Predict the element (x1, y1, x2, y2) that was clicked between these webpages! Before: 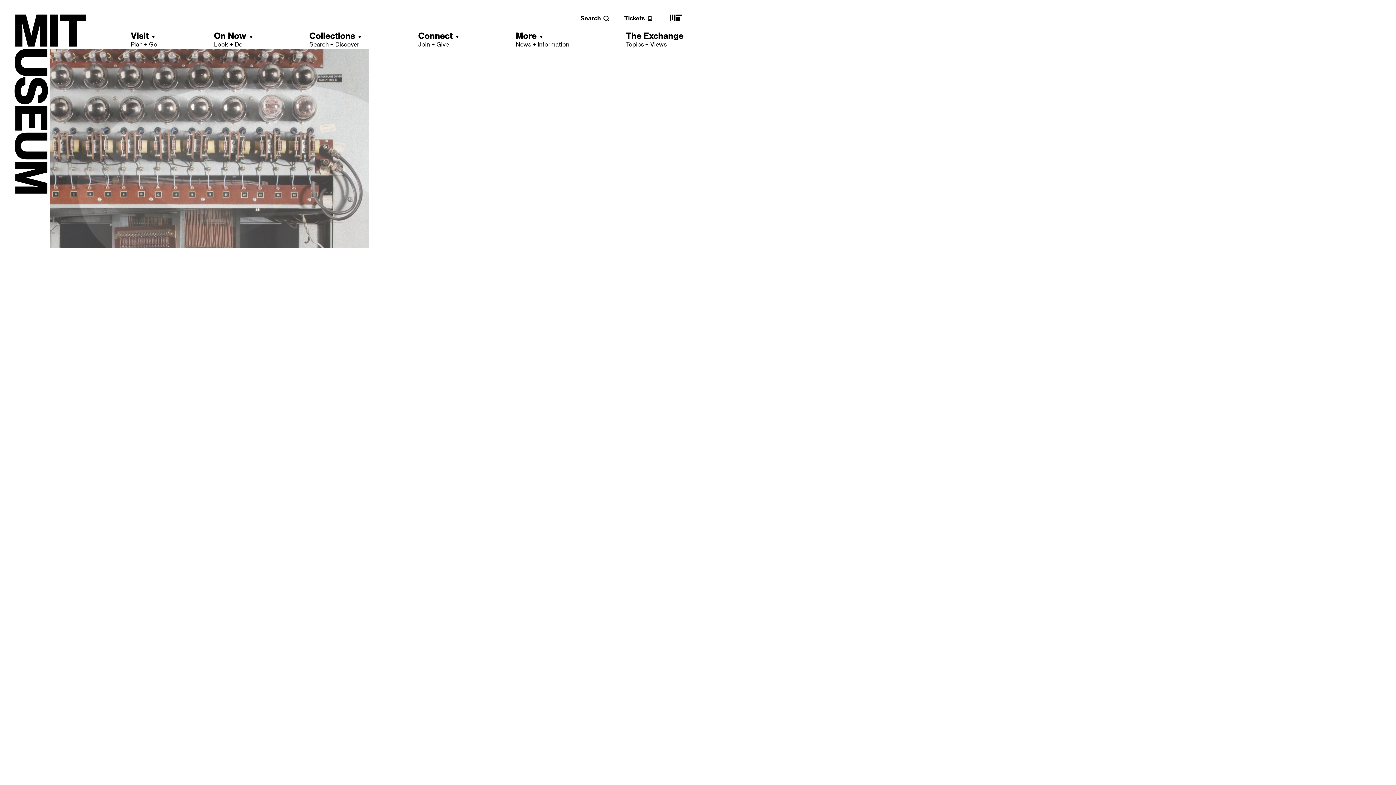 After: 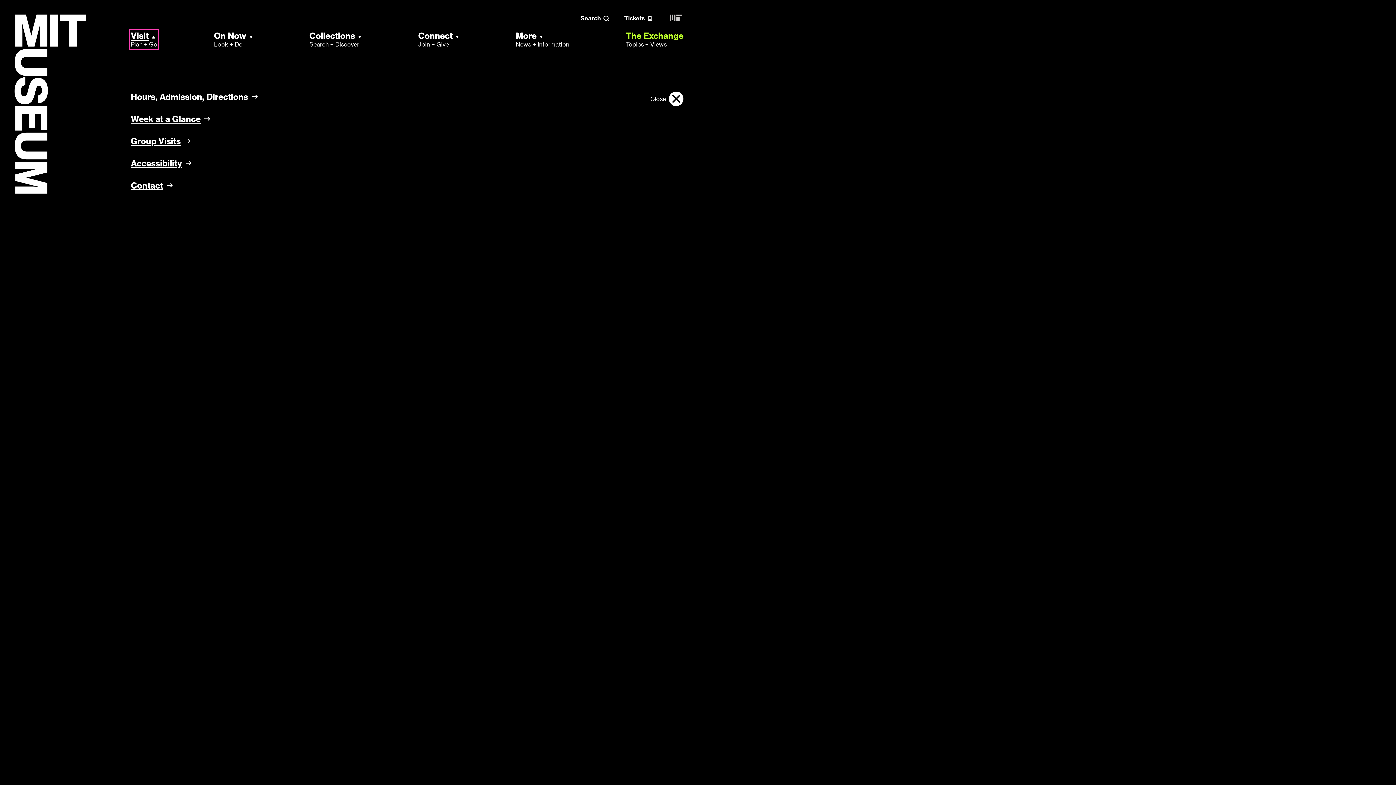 Action: bbox: (130, 30, 157, 48) label: Visit
Plan + Go